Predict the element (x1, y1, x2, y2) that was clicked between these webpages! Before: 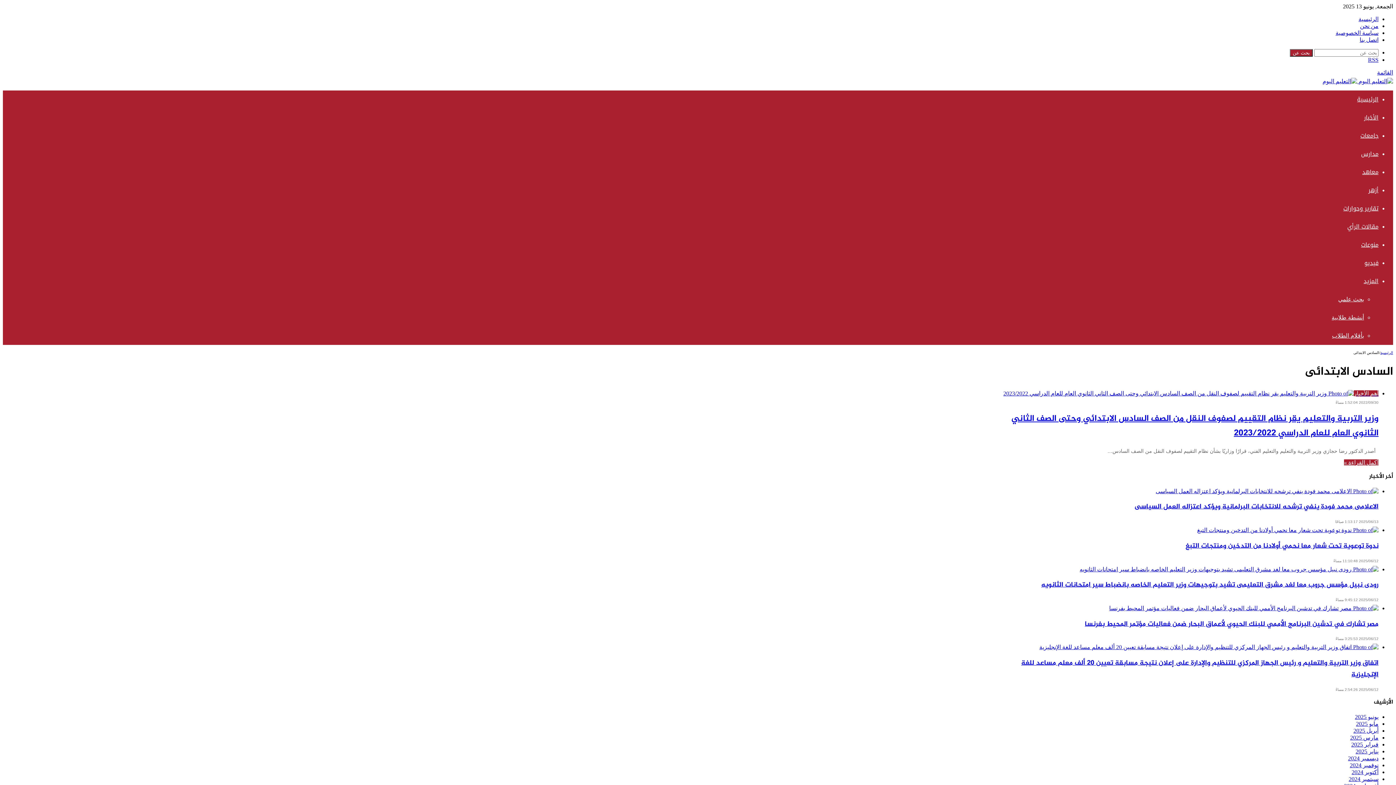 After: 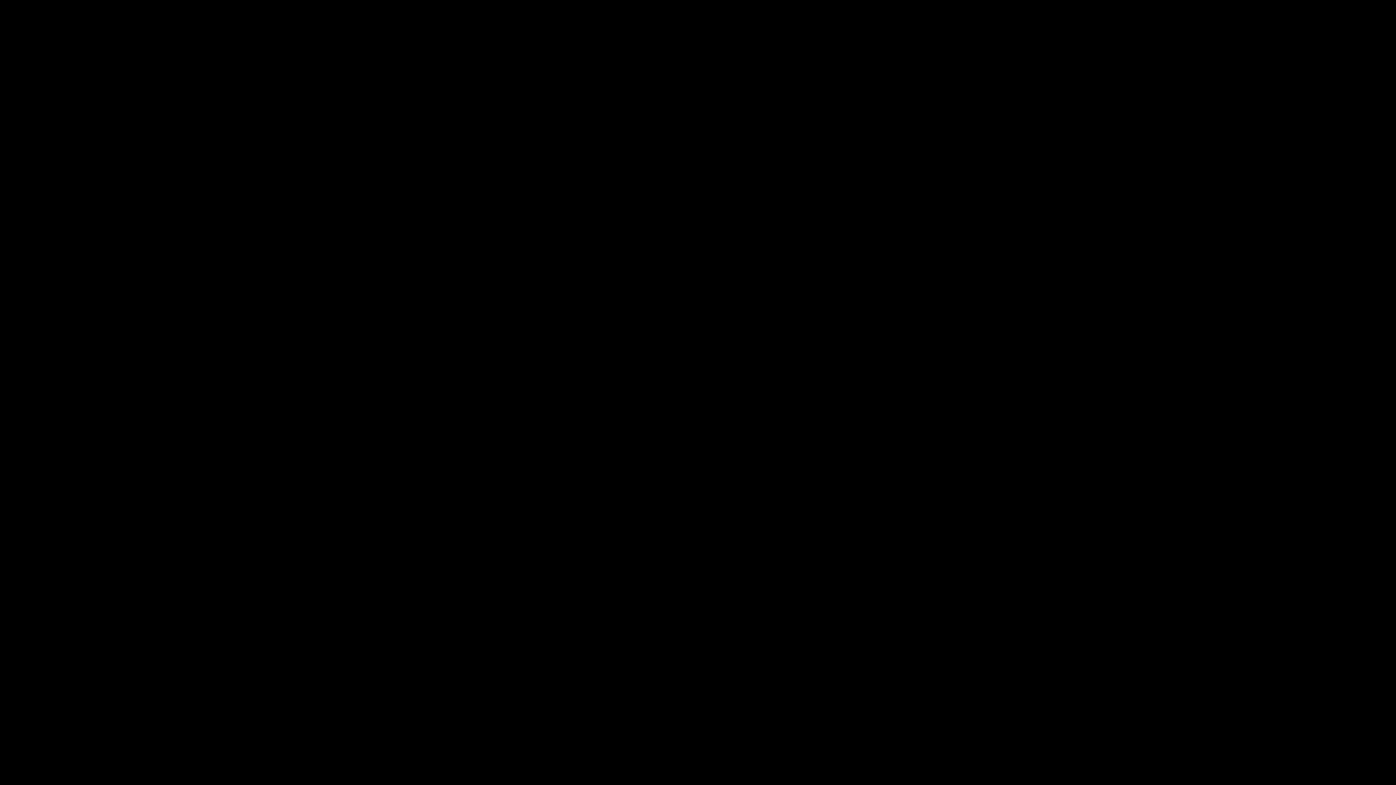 Action: label: الرئيسية bbox: (1380, 350, 1393, 354)